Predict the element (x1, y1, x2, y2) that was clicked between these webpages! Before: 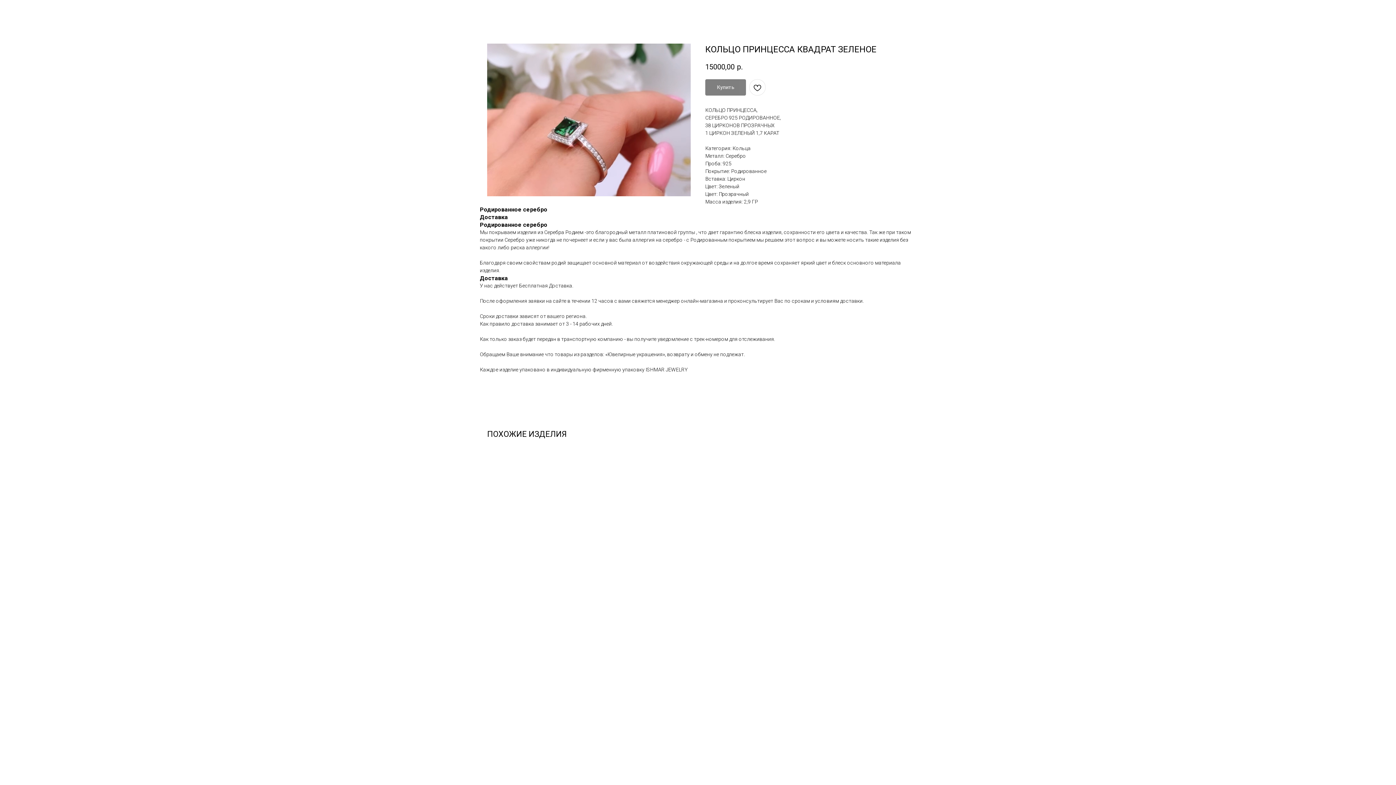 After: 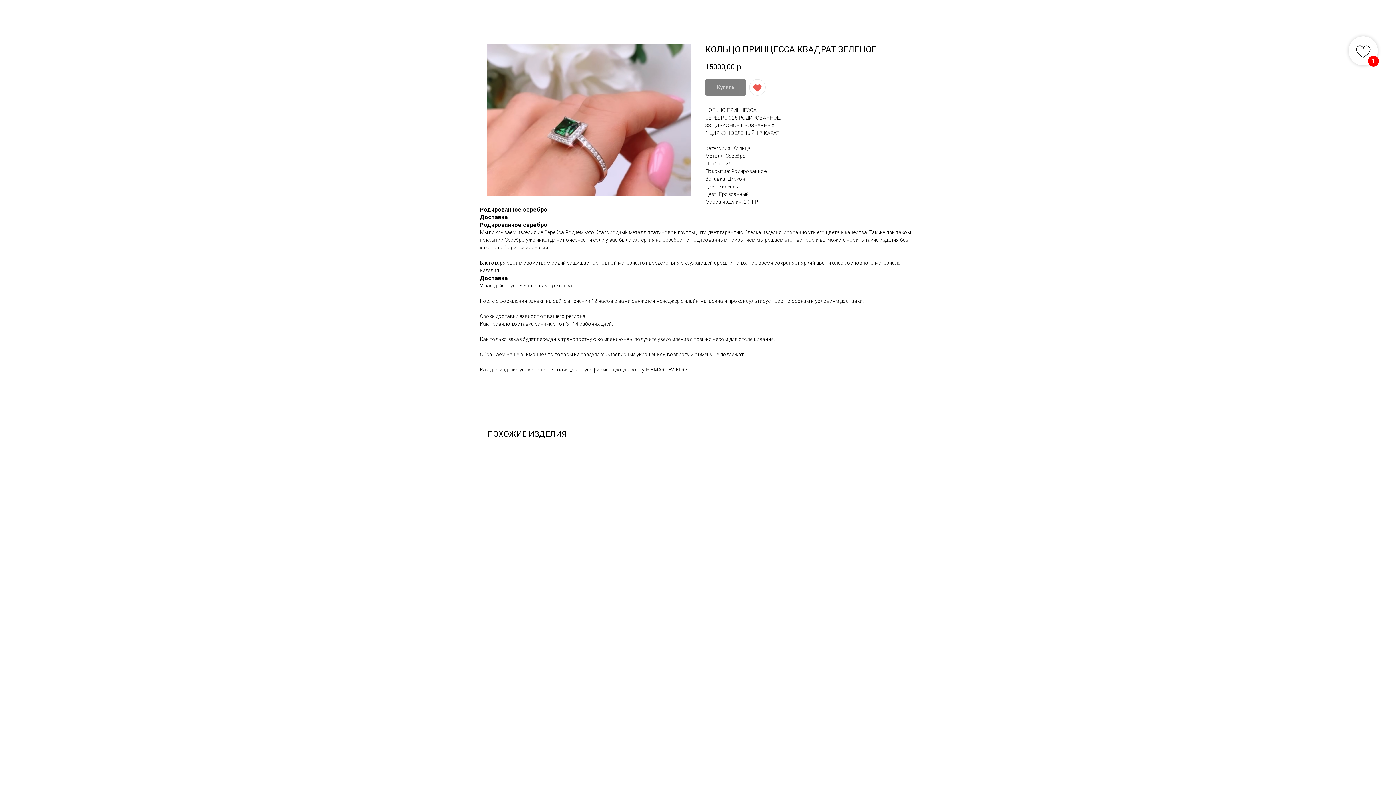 Action: bbox: (749, 79, 765, 95)